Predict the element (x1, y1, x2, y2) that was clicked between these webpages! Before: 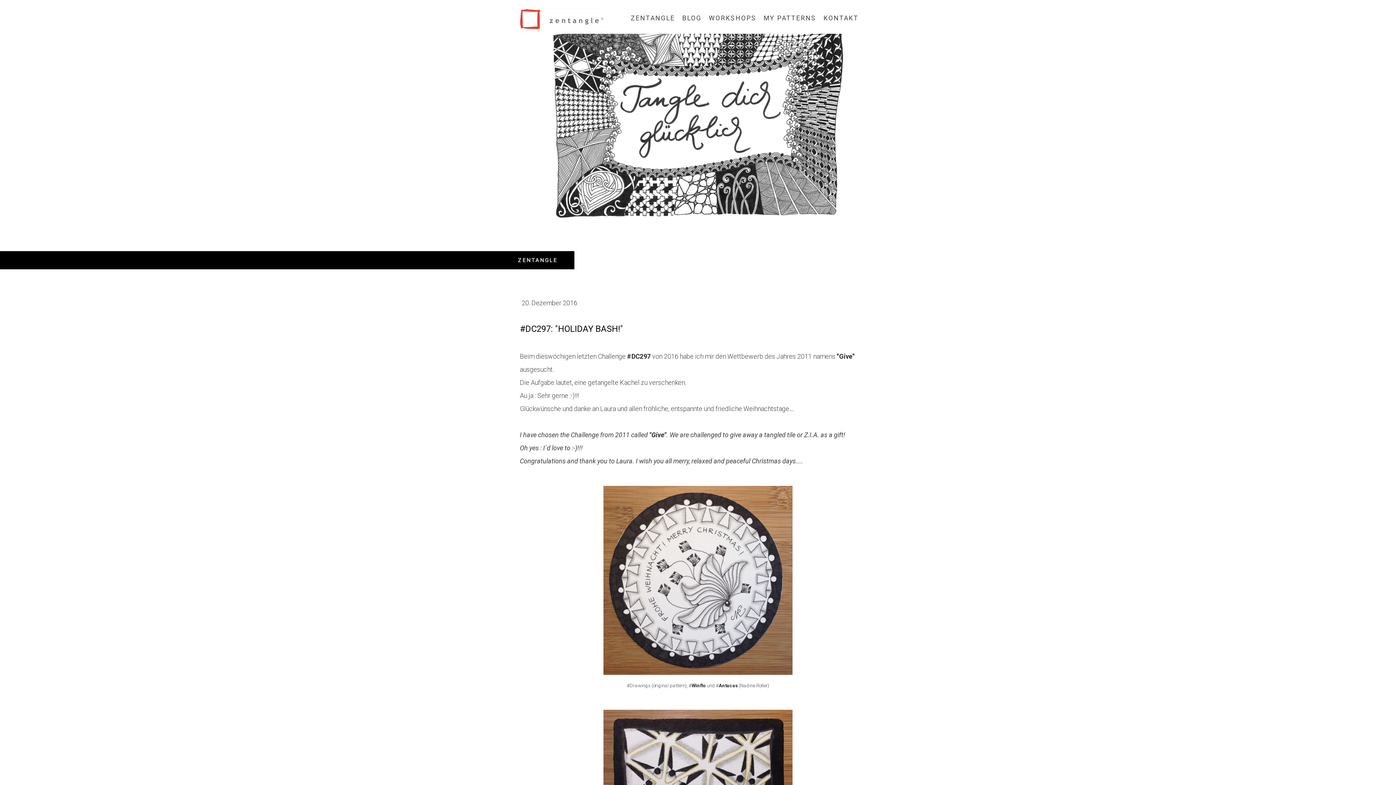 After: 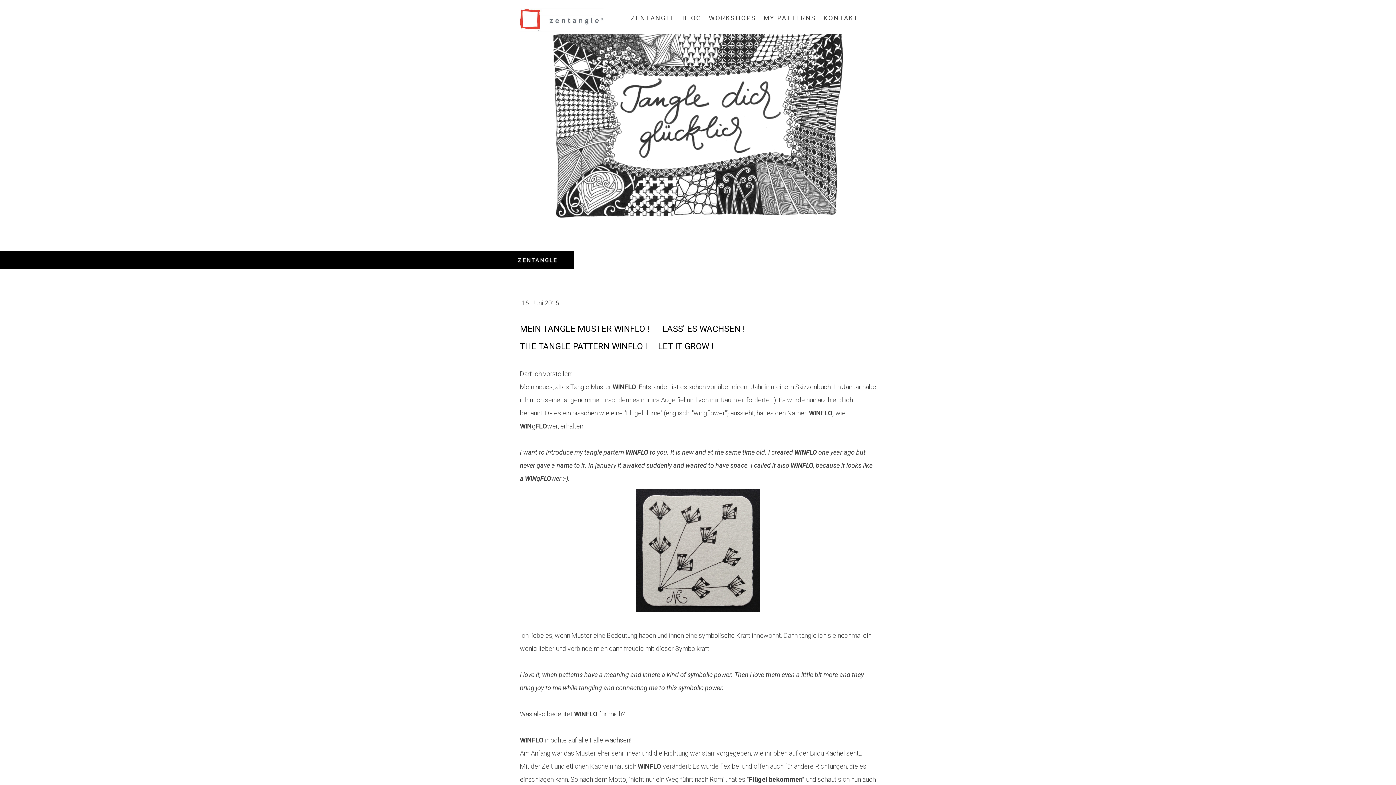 Action: bbox: (691, 683, 706, 688) label: Winflo